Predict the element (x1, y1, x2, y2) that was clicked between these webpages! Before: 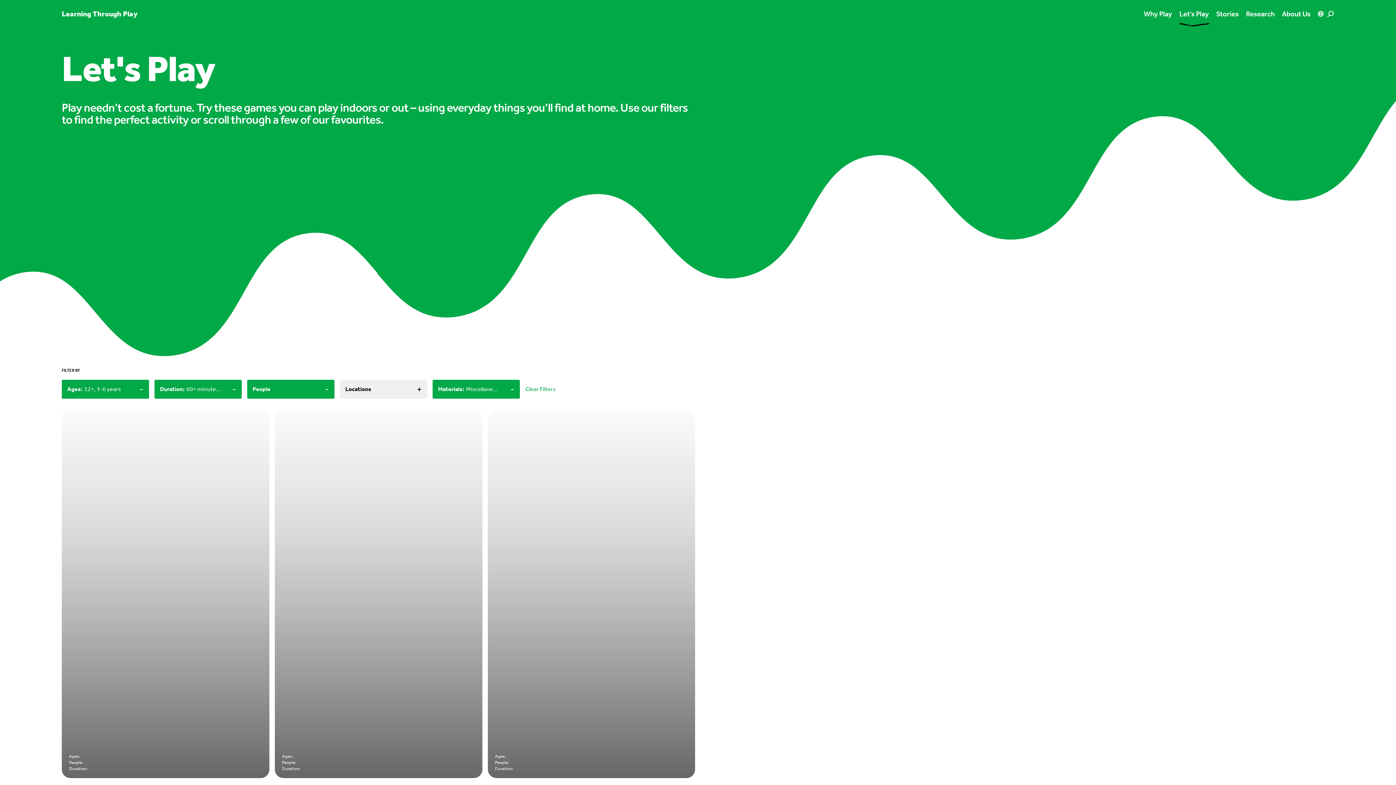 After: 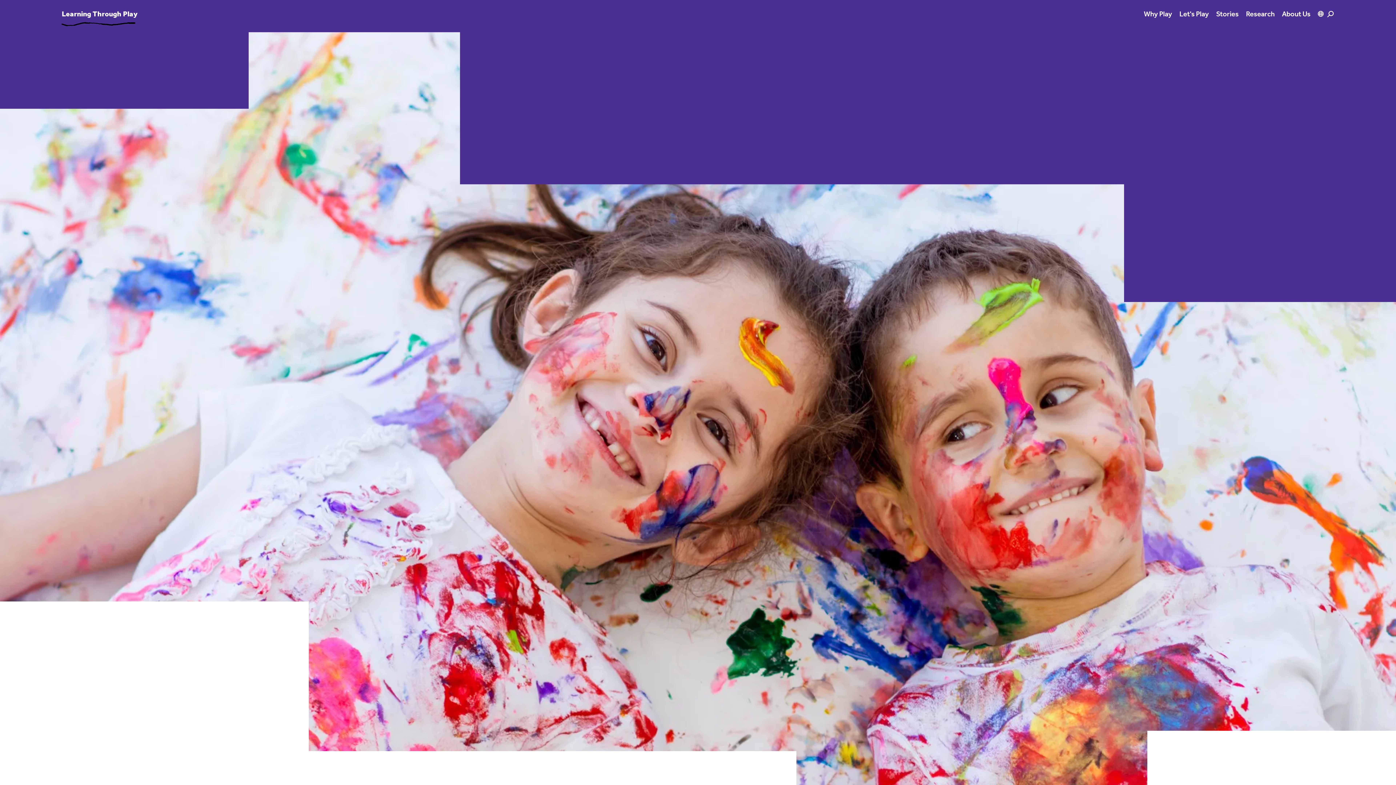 Action: bbox: (61, 9, 137, 18) label: Link to homepage